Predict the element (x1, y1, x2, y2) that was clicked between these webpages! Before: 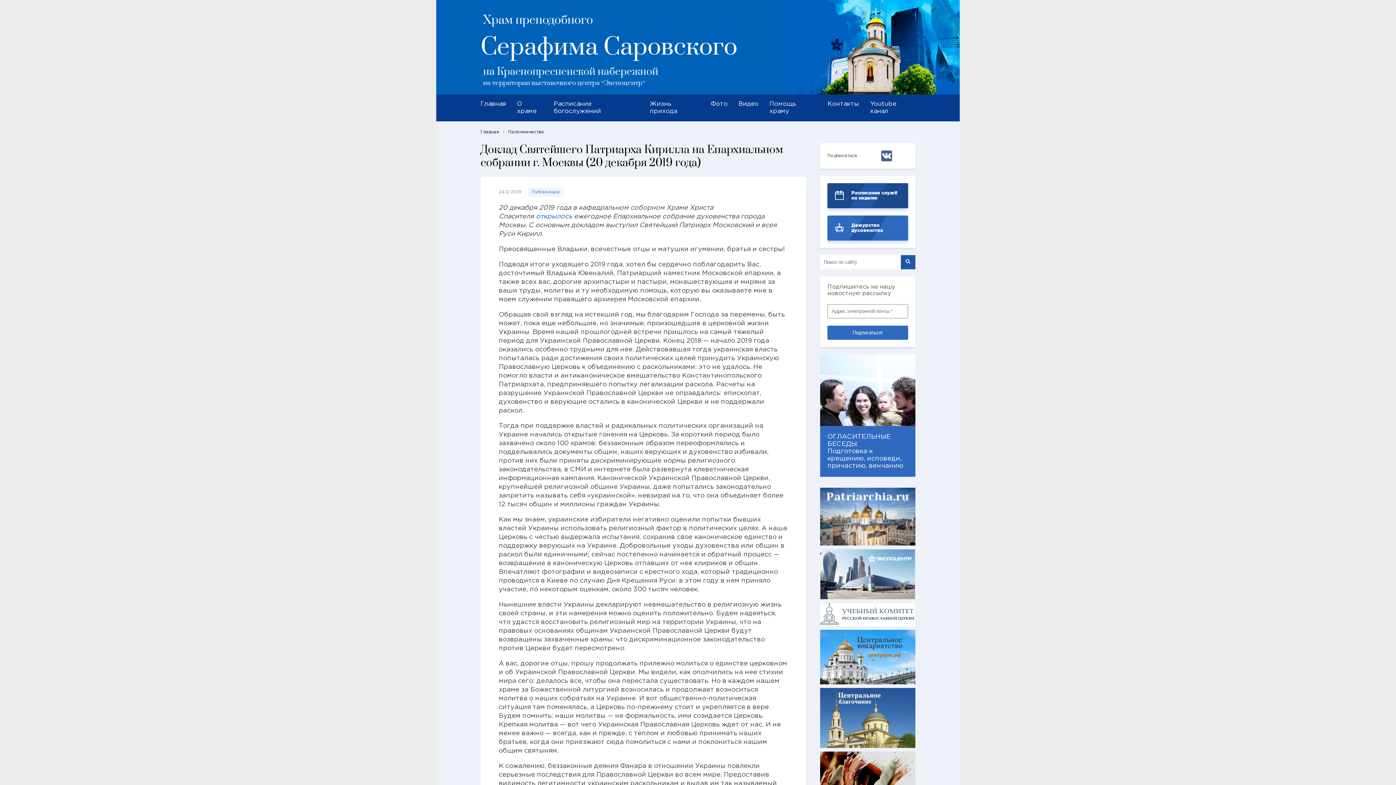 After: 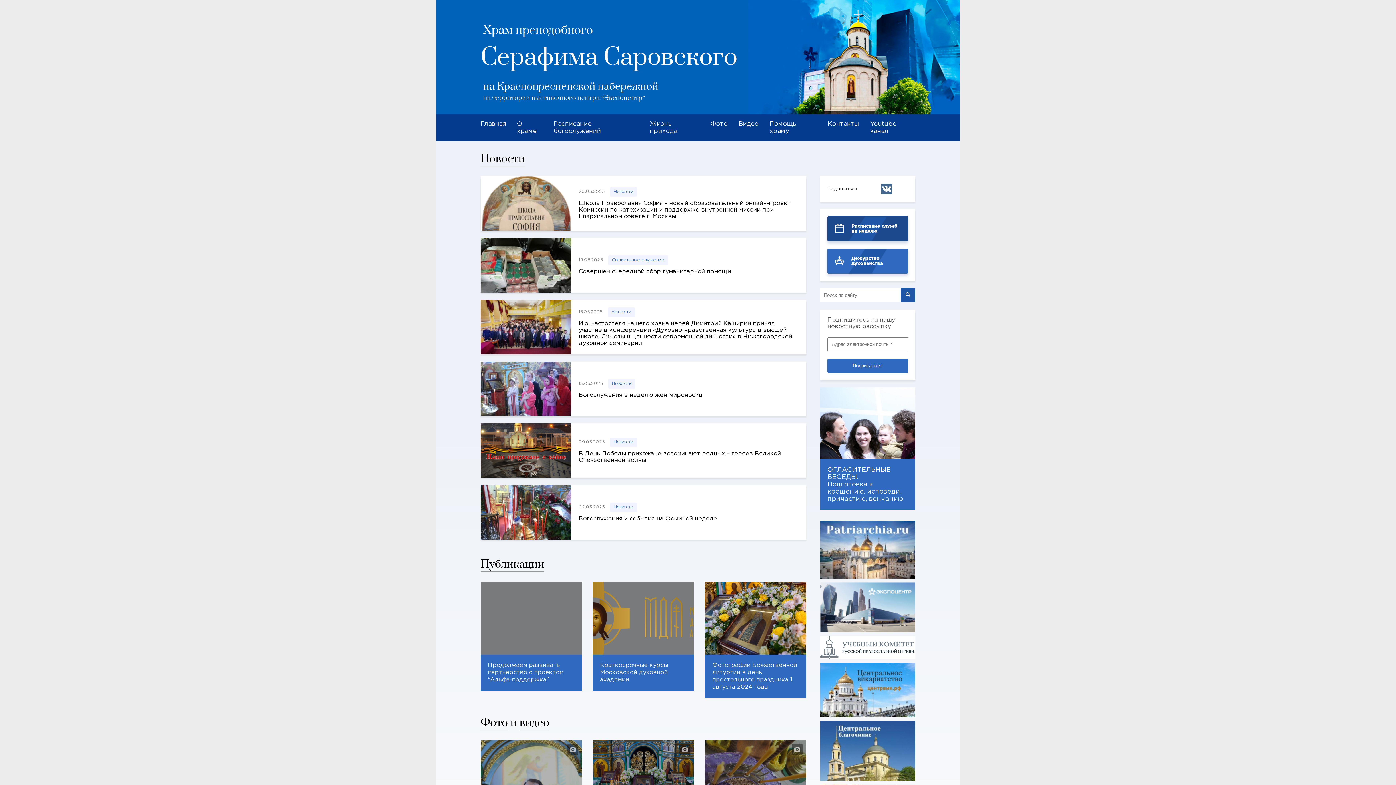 Action: bbox: (480, 128, 499, 136) label: Главная